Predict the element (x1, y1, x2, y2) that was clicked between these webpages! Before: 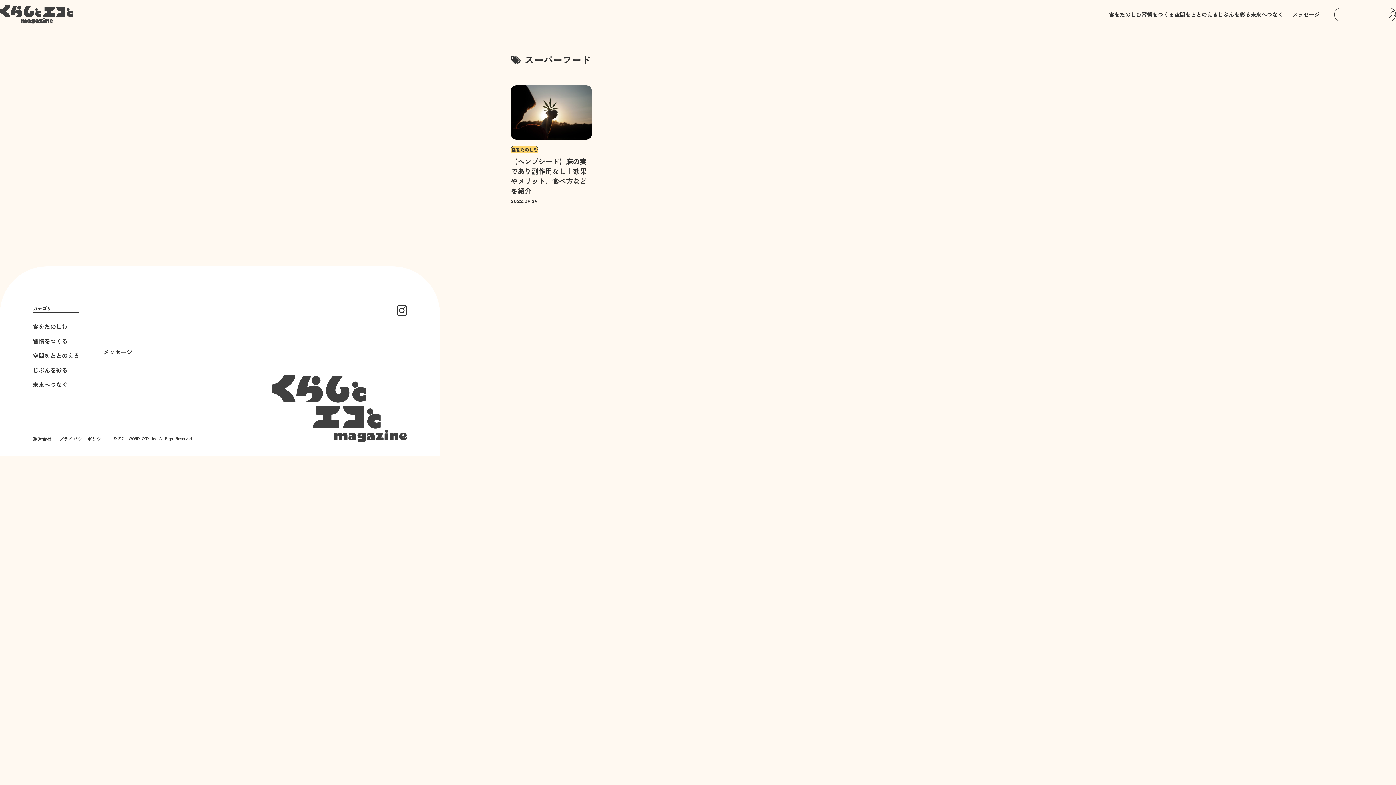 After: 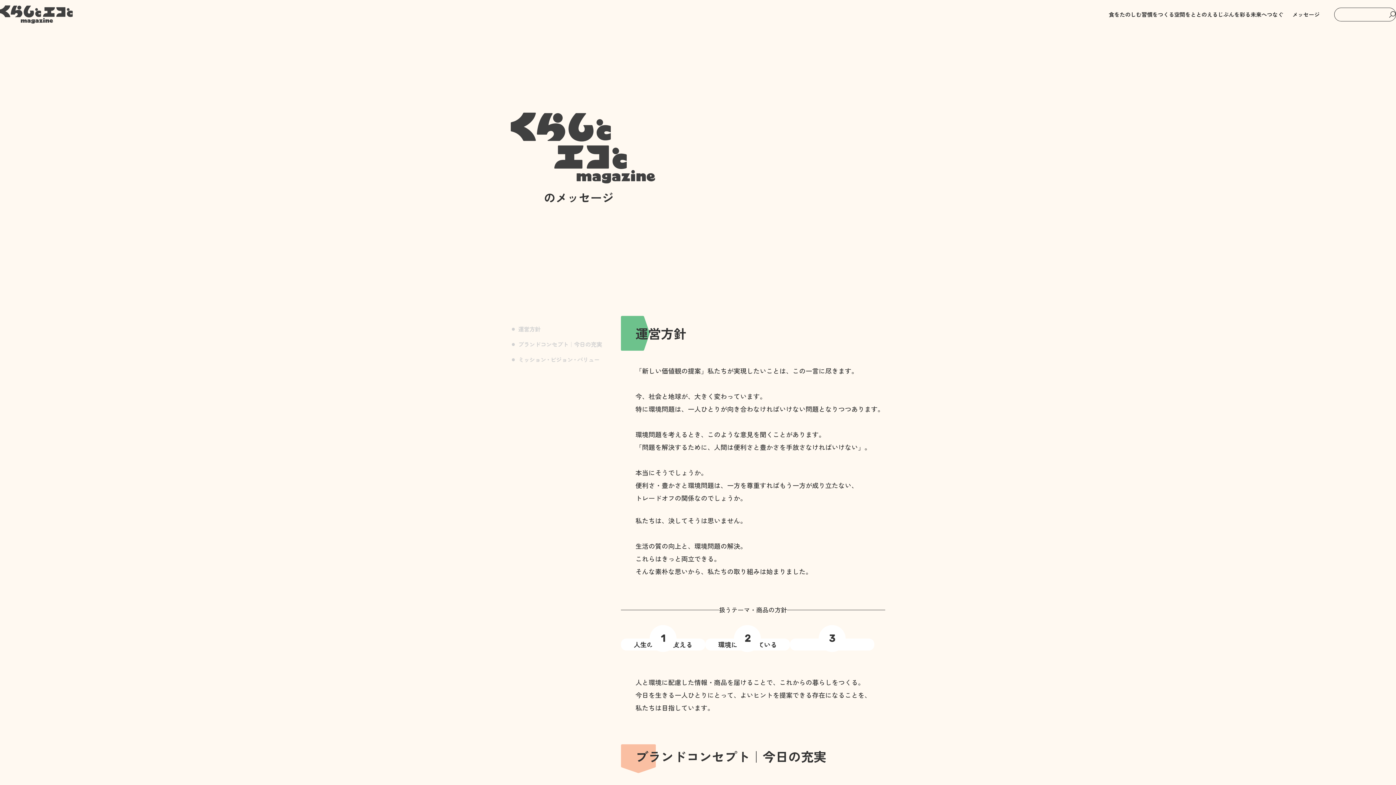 Action: bbox: (1292, 10, 1320, 18) label: メッセージ